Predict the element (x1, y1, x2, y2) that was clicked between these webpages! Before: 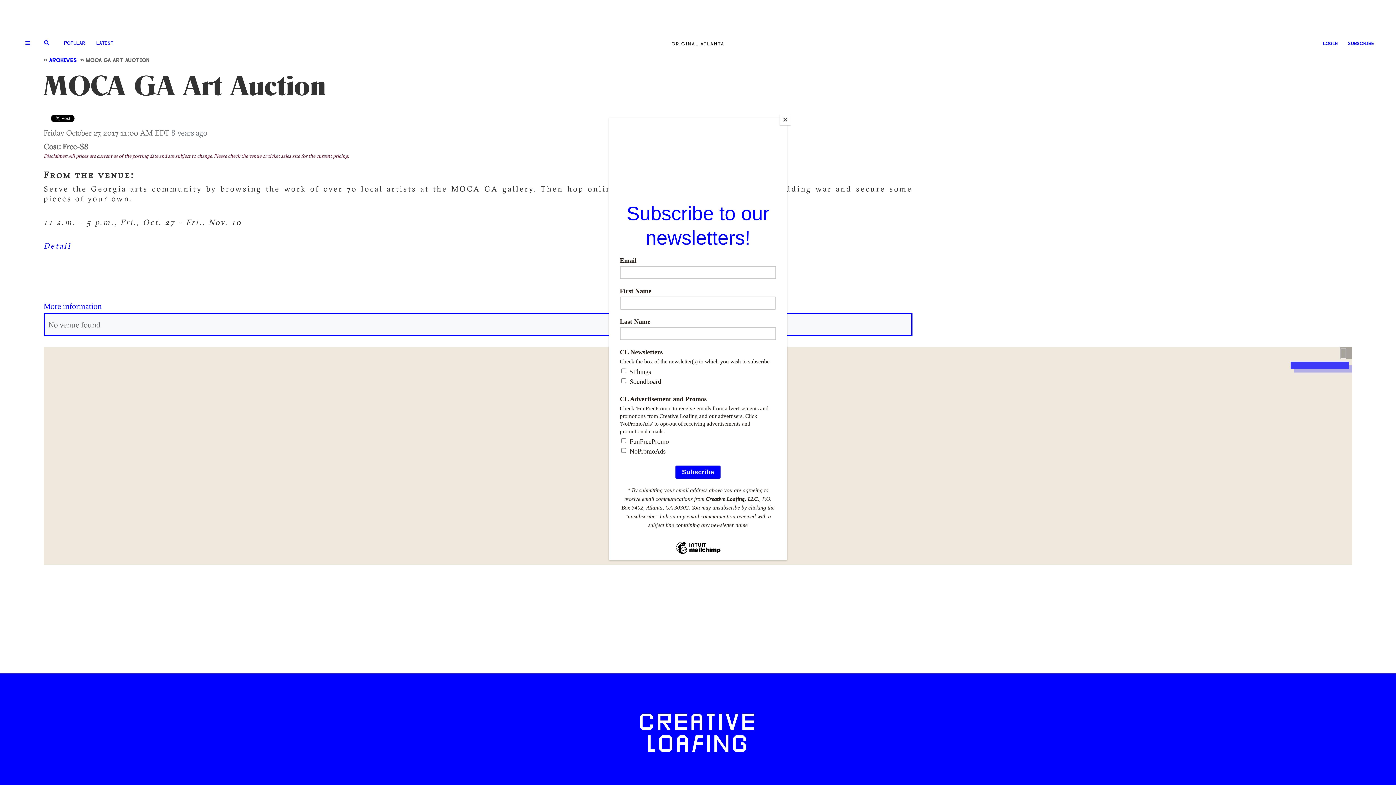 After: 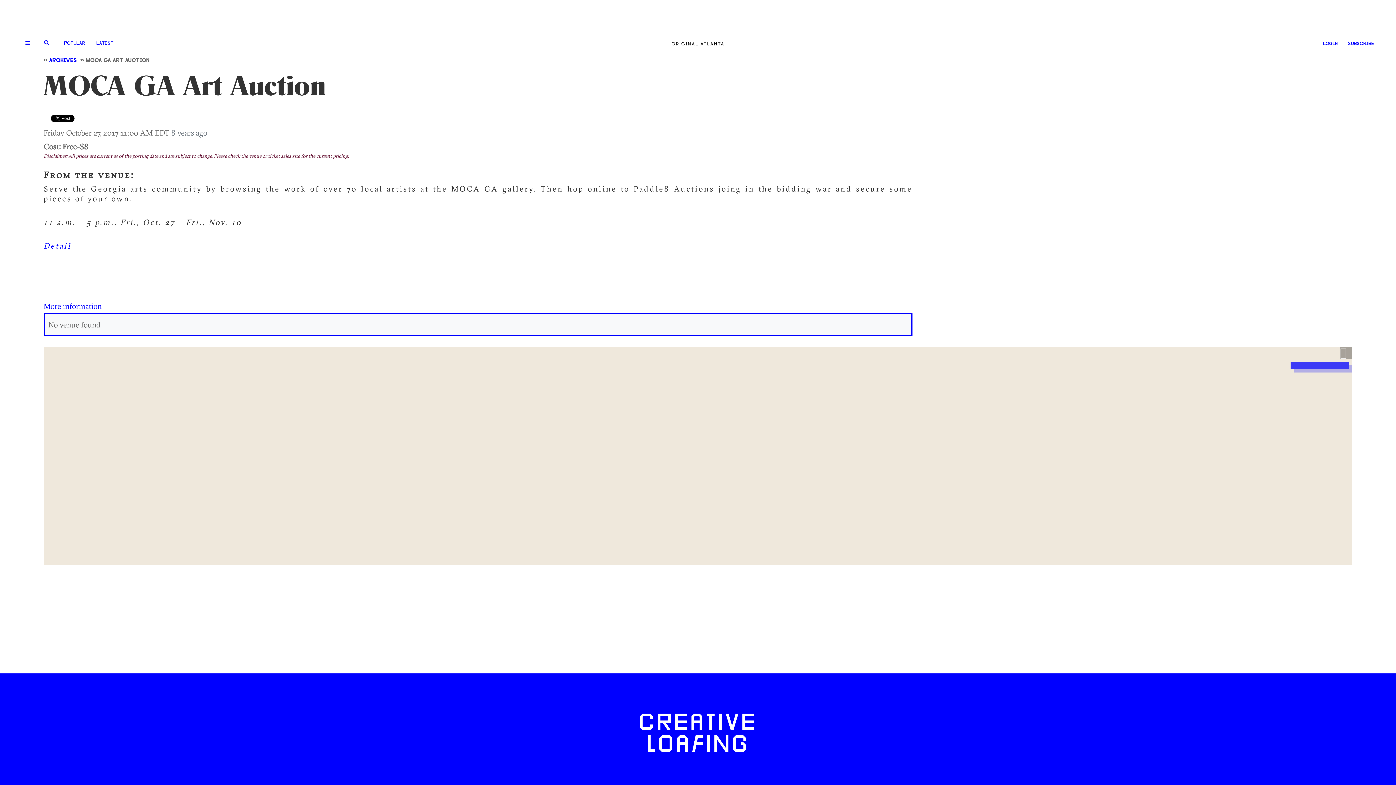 Action: bbox: (780, 114, 790, 125) label: Close